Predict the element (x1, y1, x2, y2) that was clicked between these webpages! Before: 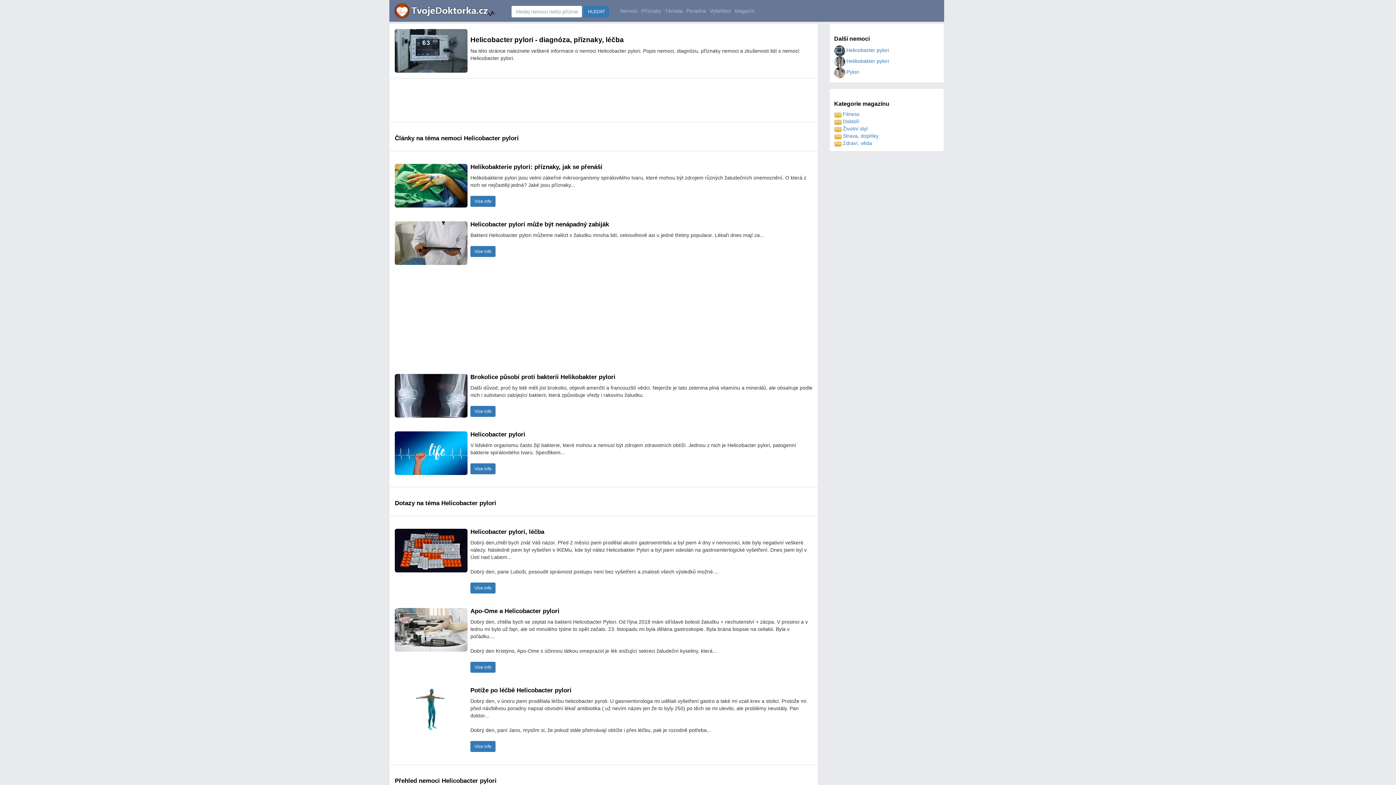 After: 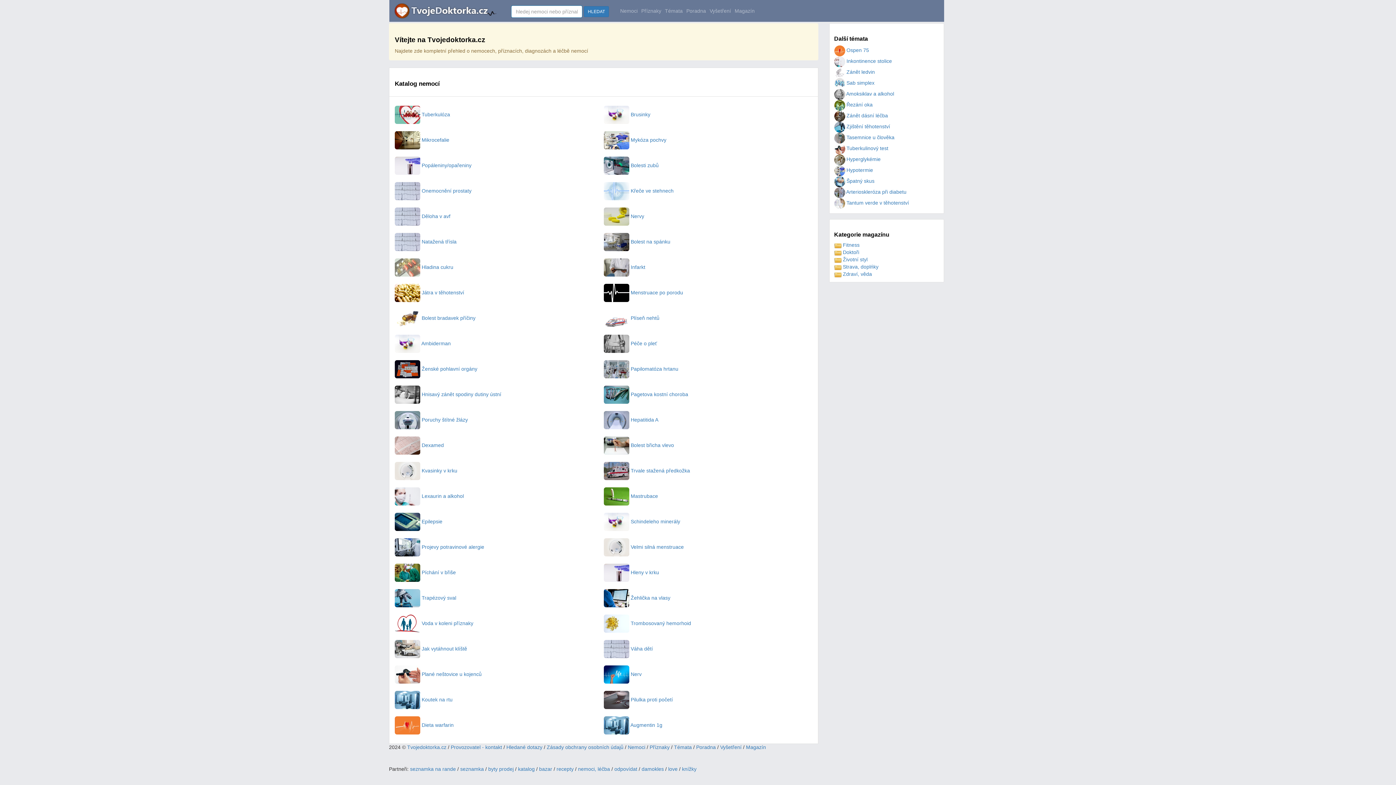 Action: bbox: (393, 2, 498, 19)